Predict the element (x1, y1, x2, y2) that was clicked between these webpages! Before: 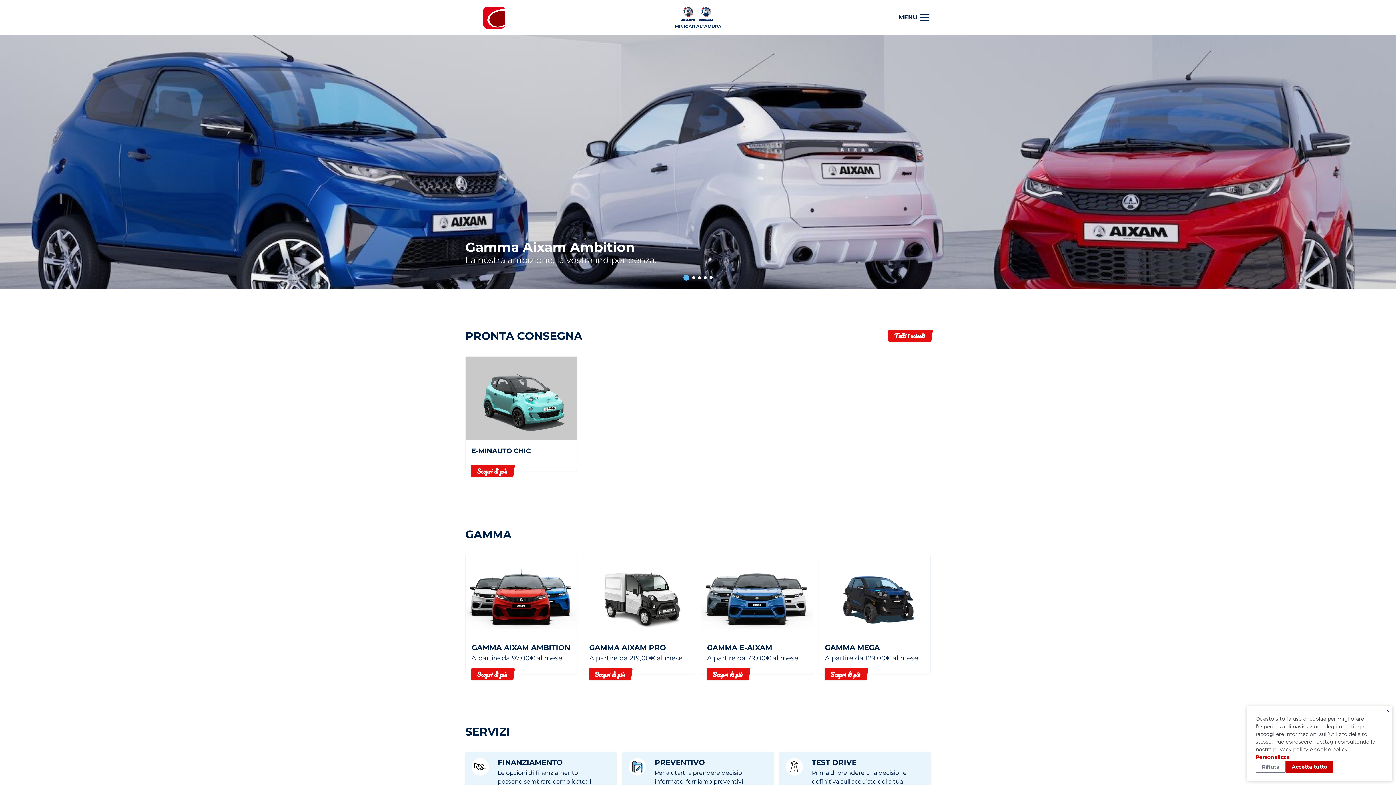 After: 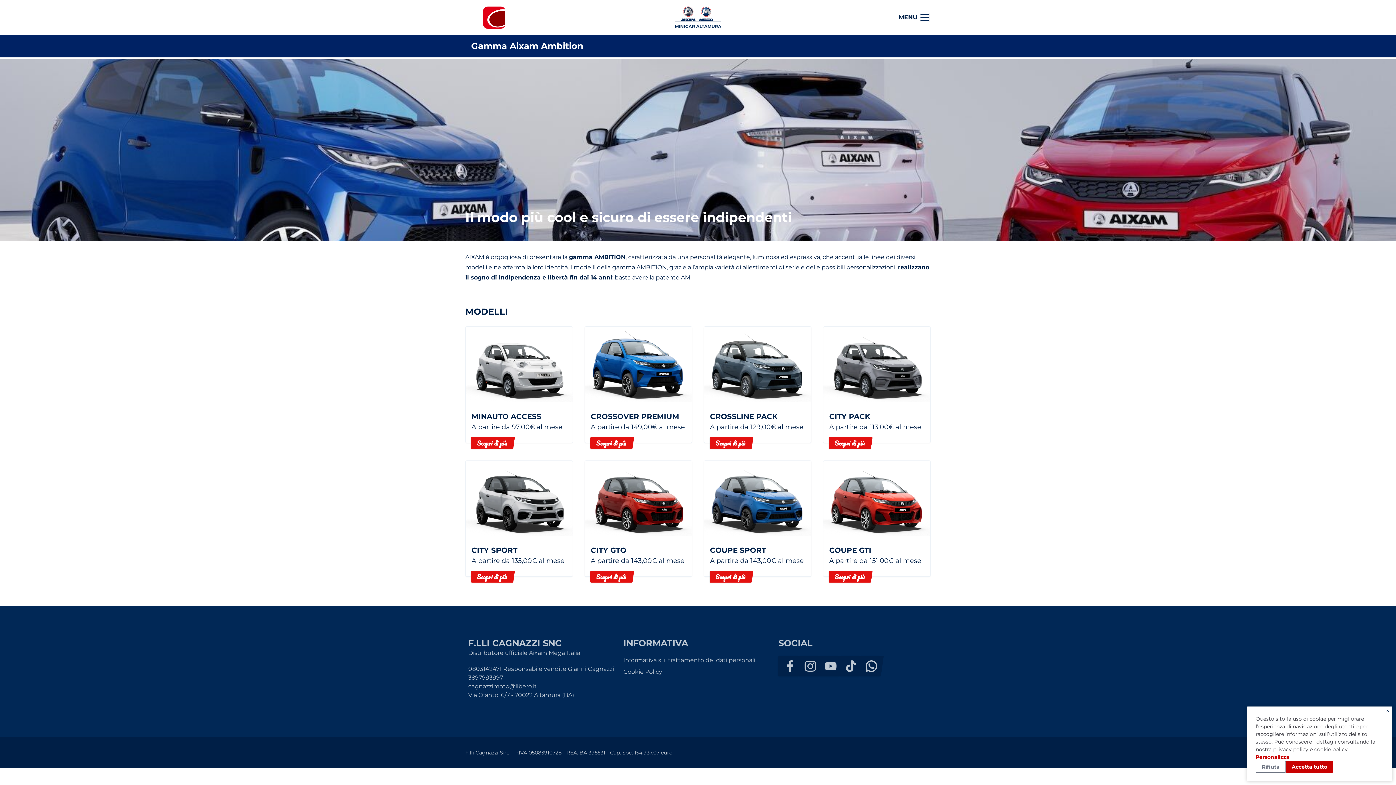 Action: bbox: (471, 644, 571, 662) label: GAMMA AIXAM AMBITION
A partire da 97,00€ al mese